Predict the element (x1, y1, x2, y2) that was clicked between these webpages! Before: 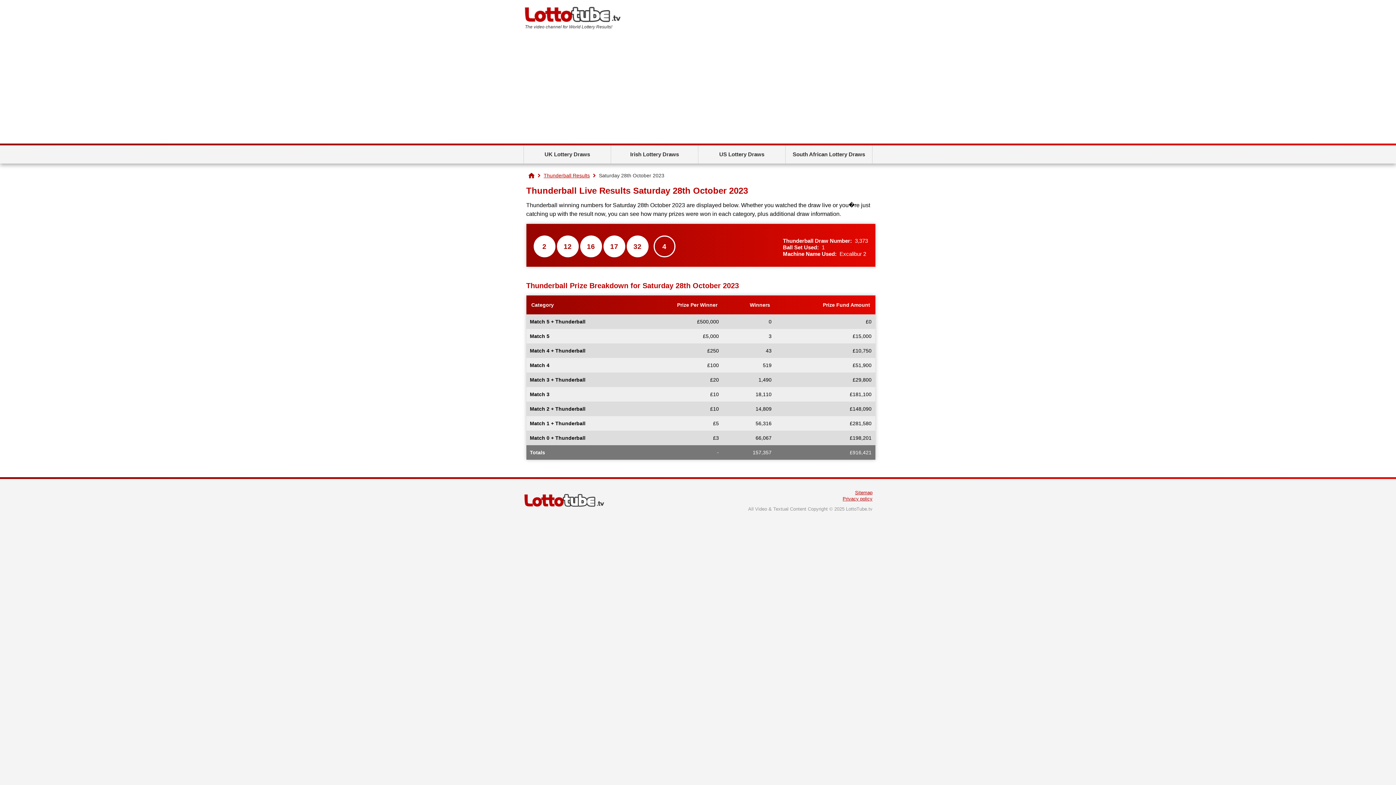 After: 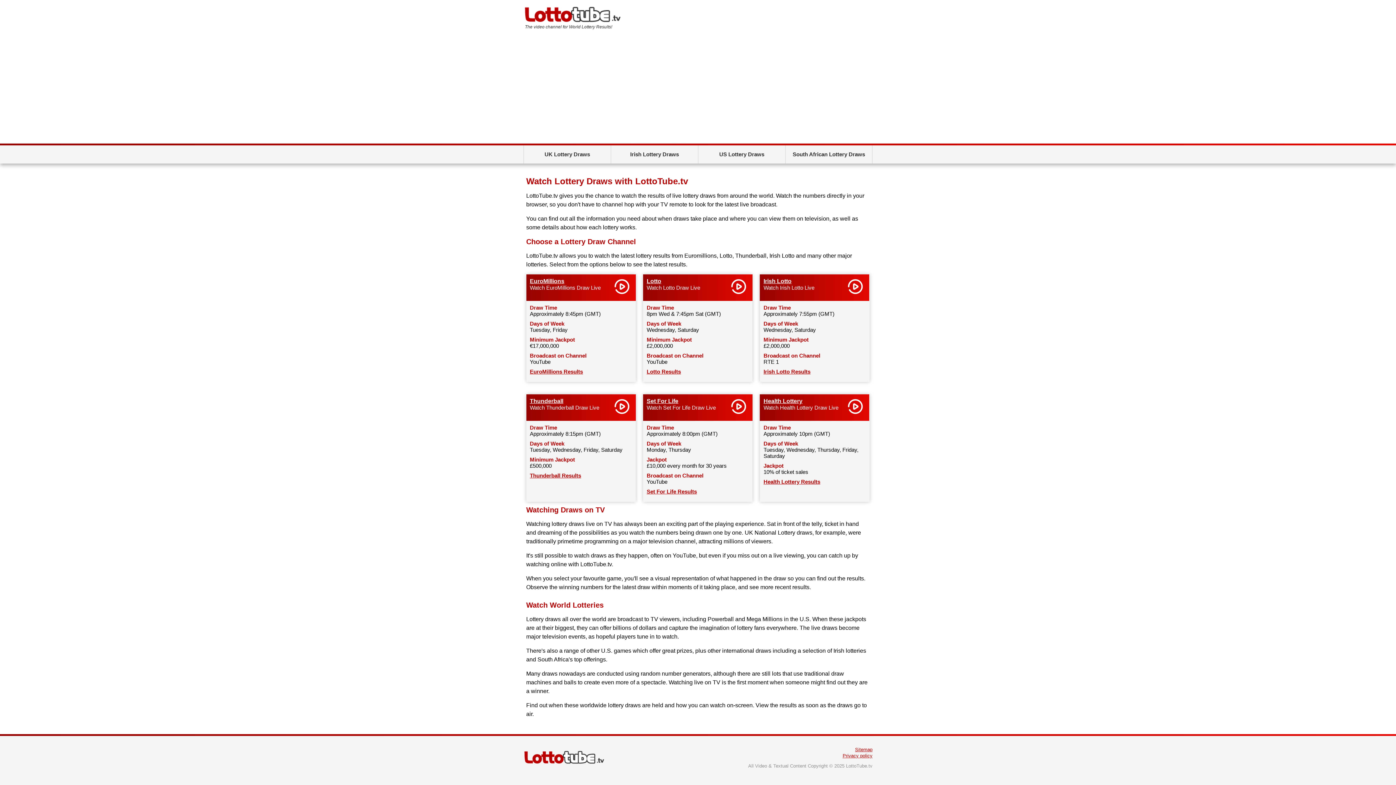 Action: bbox: (528, 172, 534, 178)